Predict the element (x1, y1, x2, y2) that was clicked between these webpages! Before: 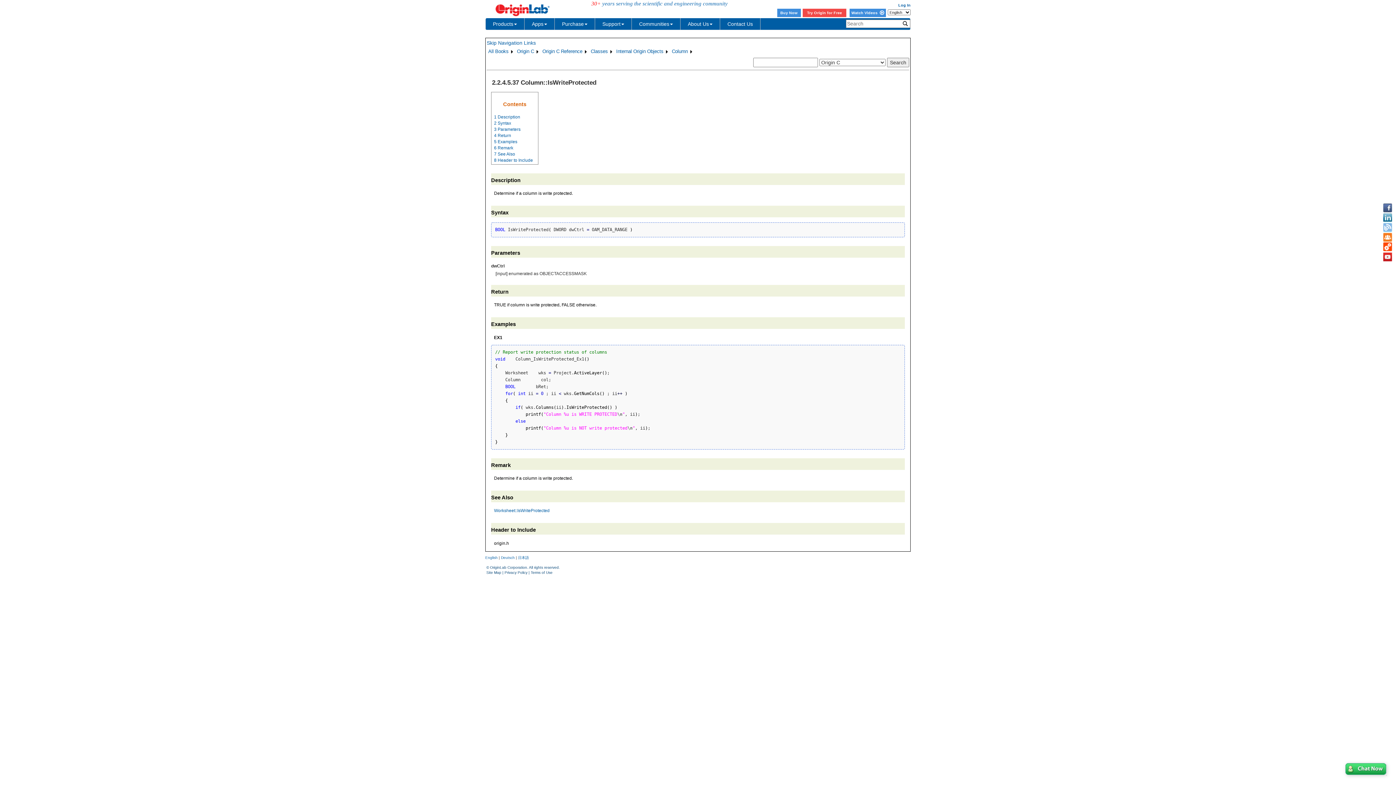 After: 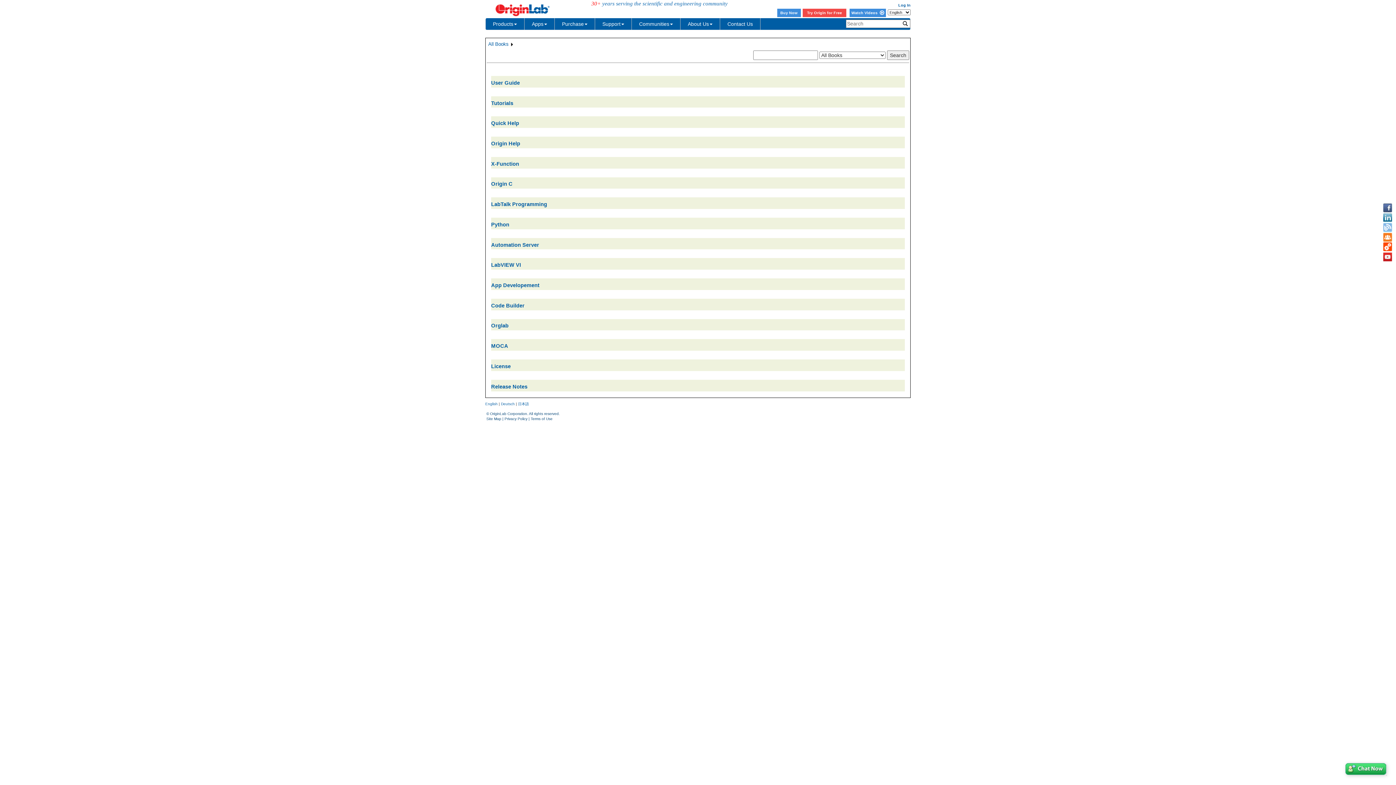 Action: label: All Books bbox: (487, 47, 509, 55)